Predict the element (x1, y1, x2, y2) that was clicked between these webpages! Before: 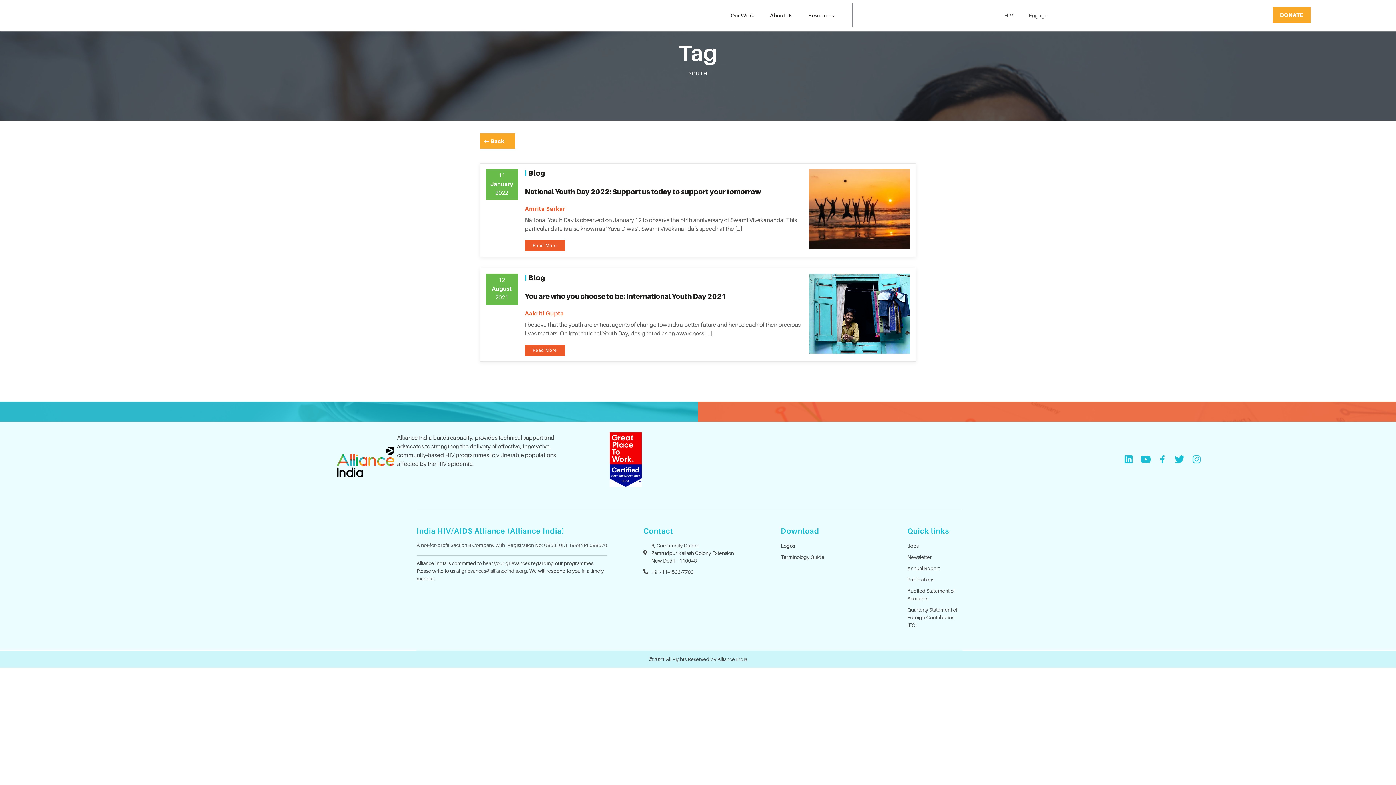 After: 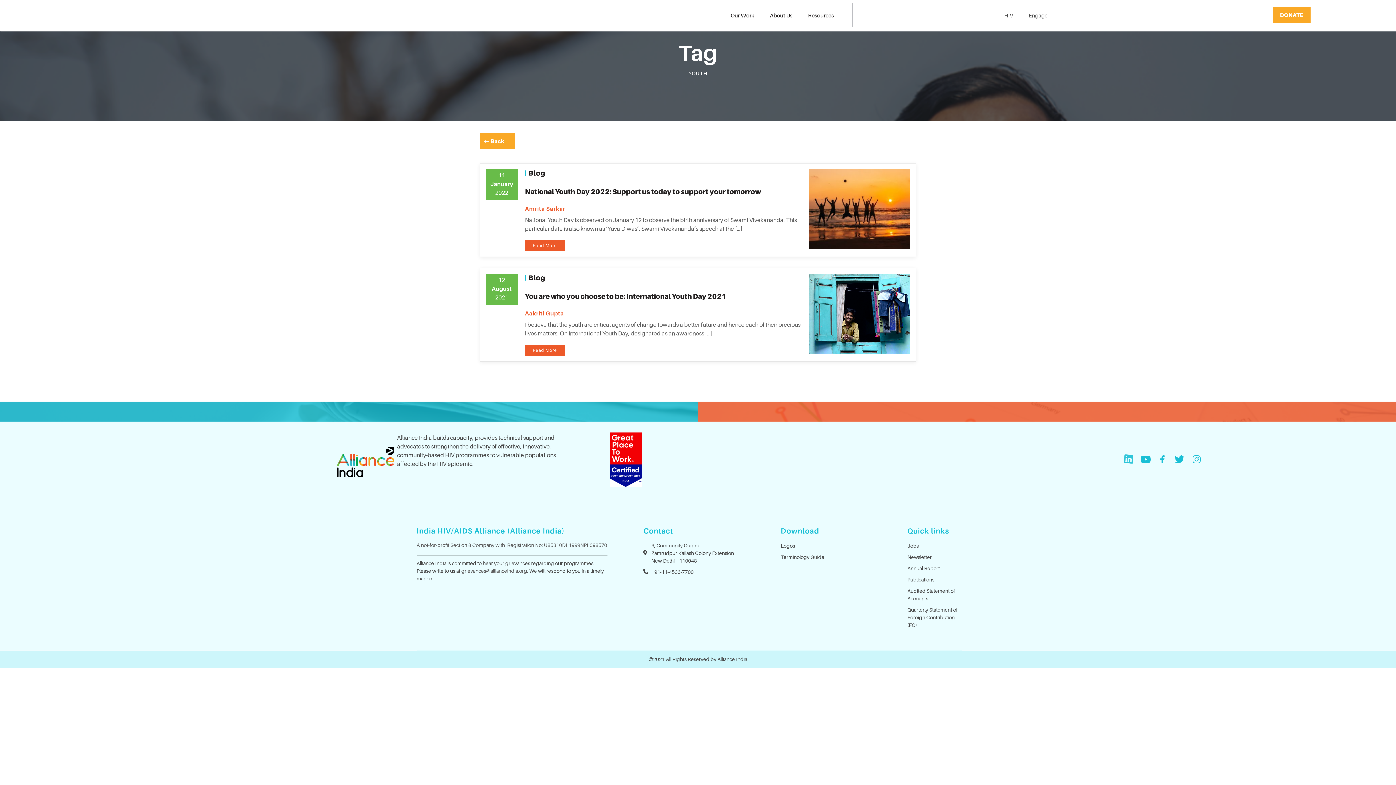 Action: bbox: (1123, 454, 1134, 464)